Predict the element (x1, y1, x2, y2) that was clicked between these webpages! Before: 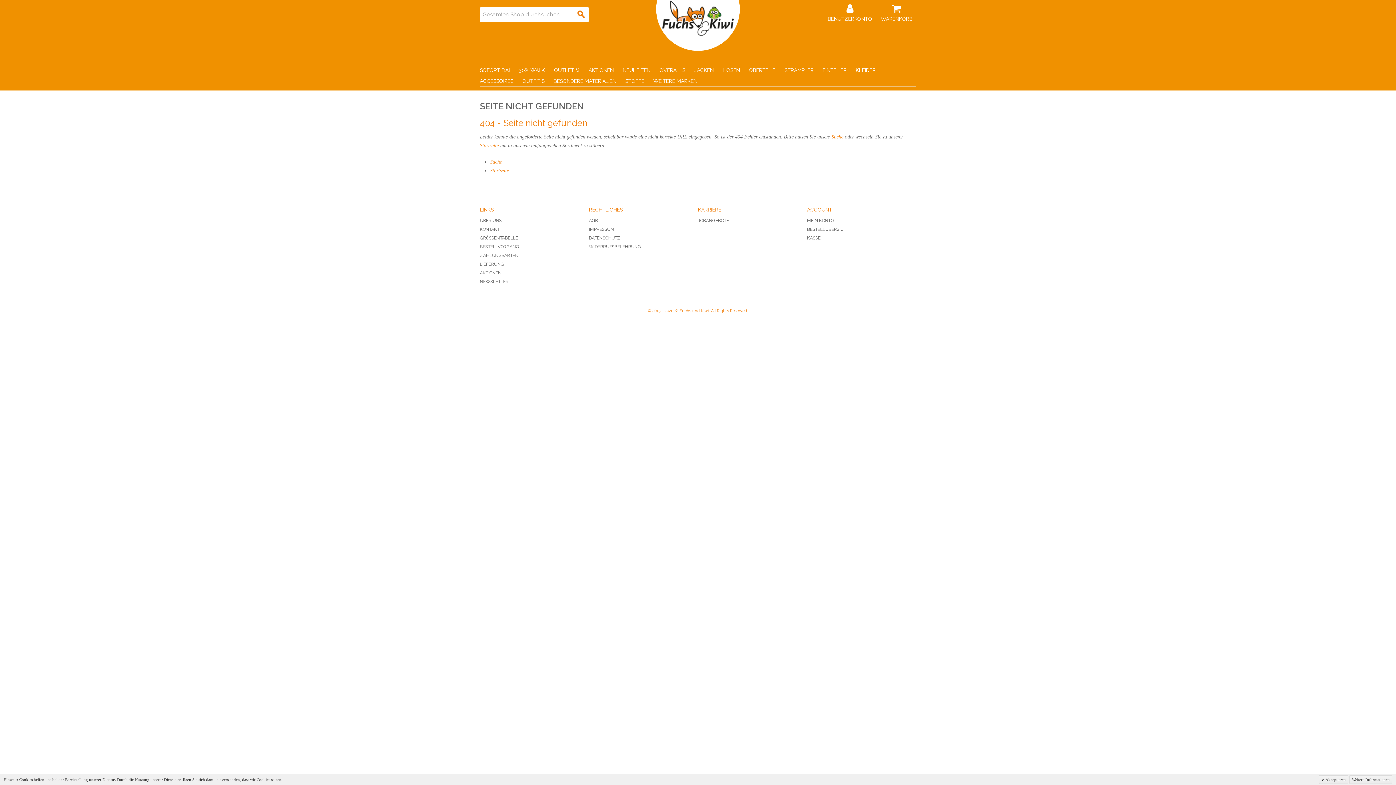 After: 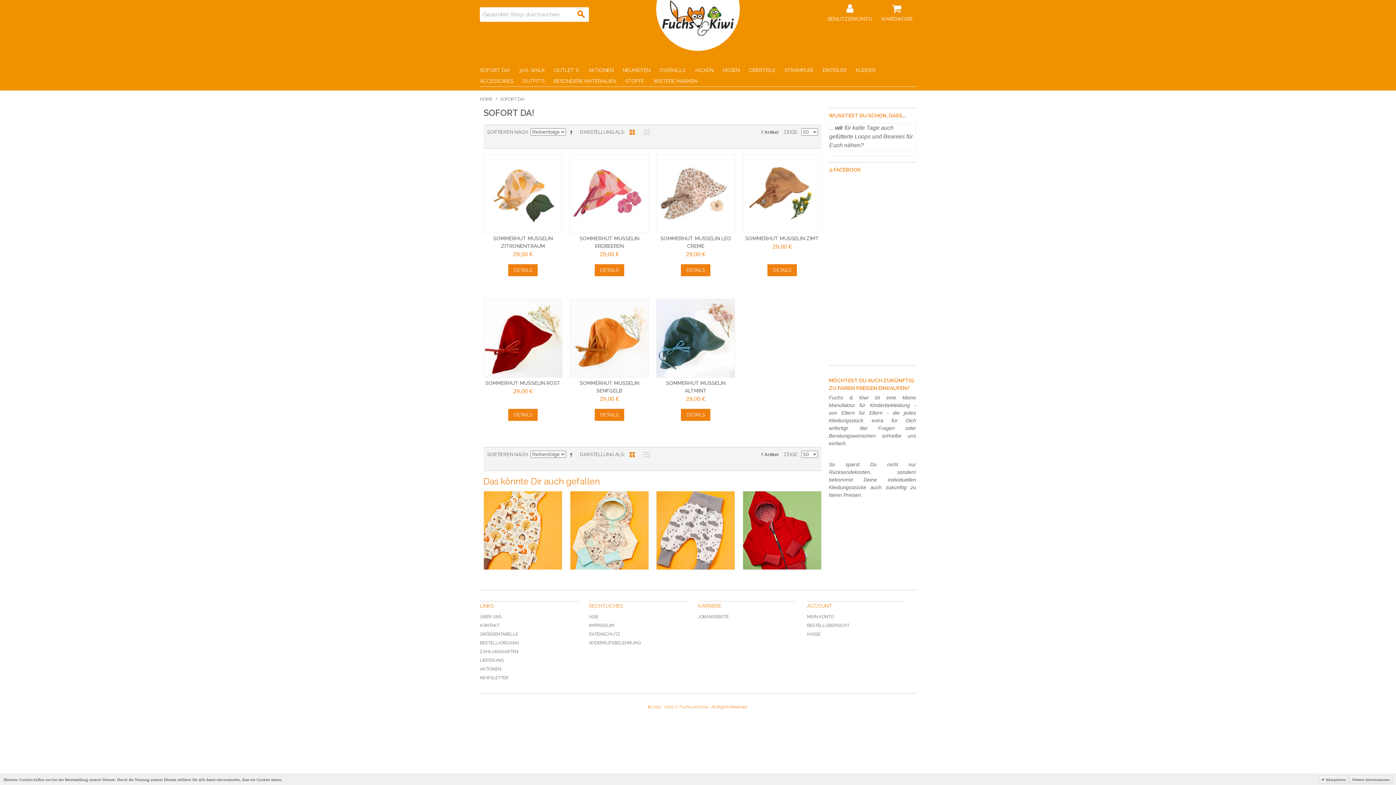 Action: label: SOFORT DA! bbox: (480, 64, 518, 79)